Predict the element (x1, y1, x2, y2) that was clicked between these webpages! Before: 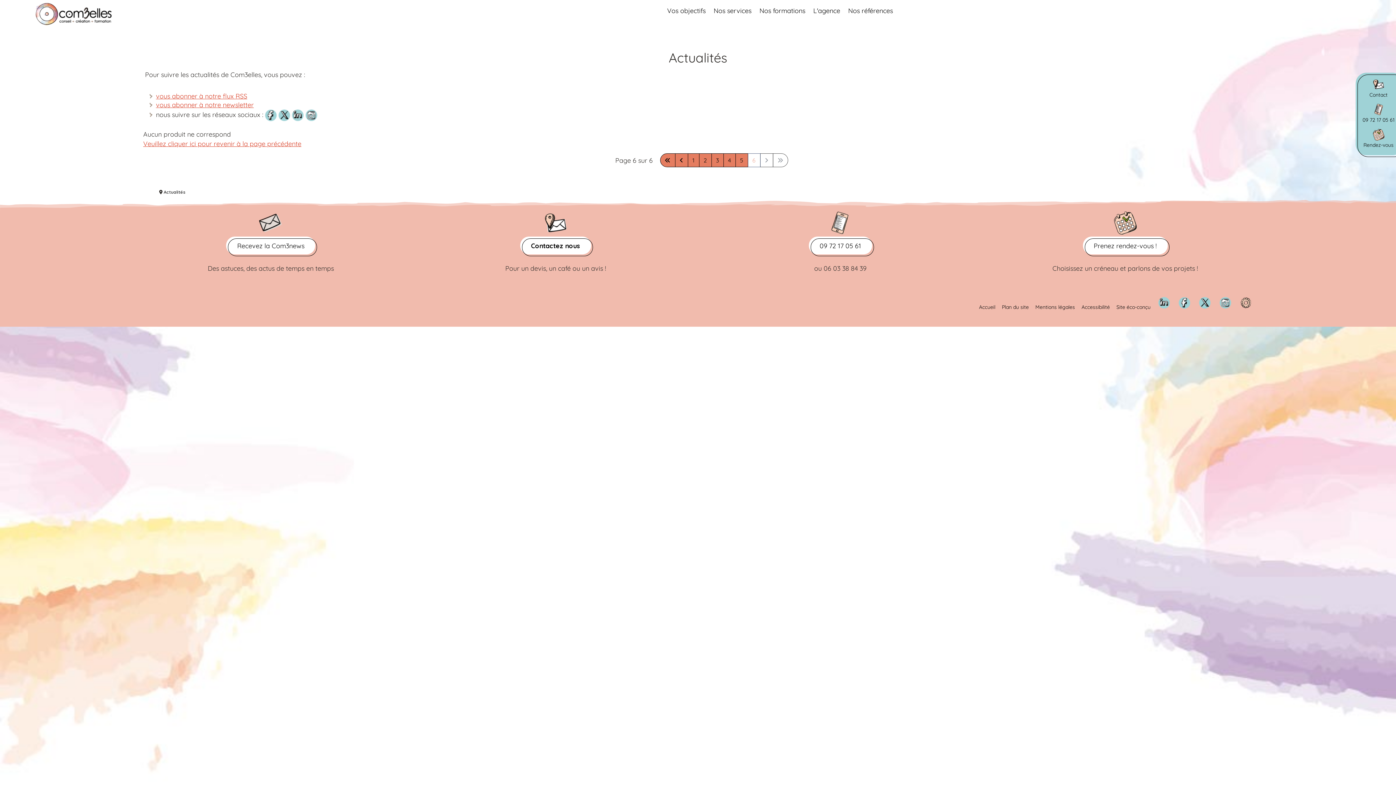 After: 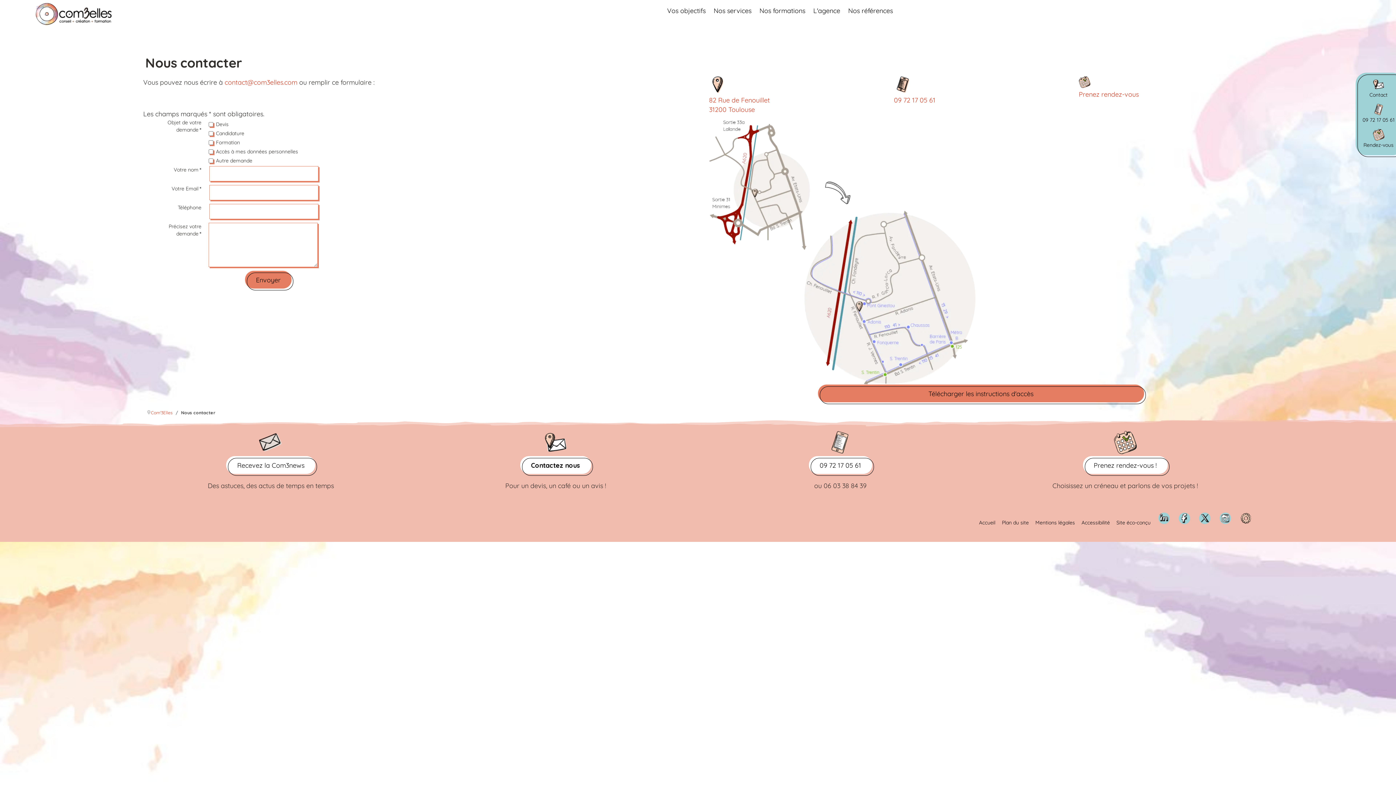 Action: bbox: (520, 236, 591, 254) label: Contactez nous